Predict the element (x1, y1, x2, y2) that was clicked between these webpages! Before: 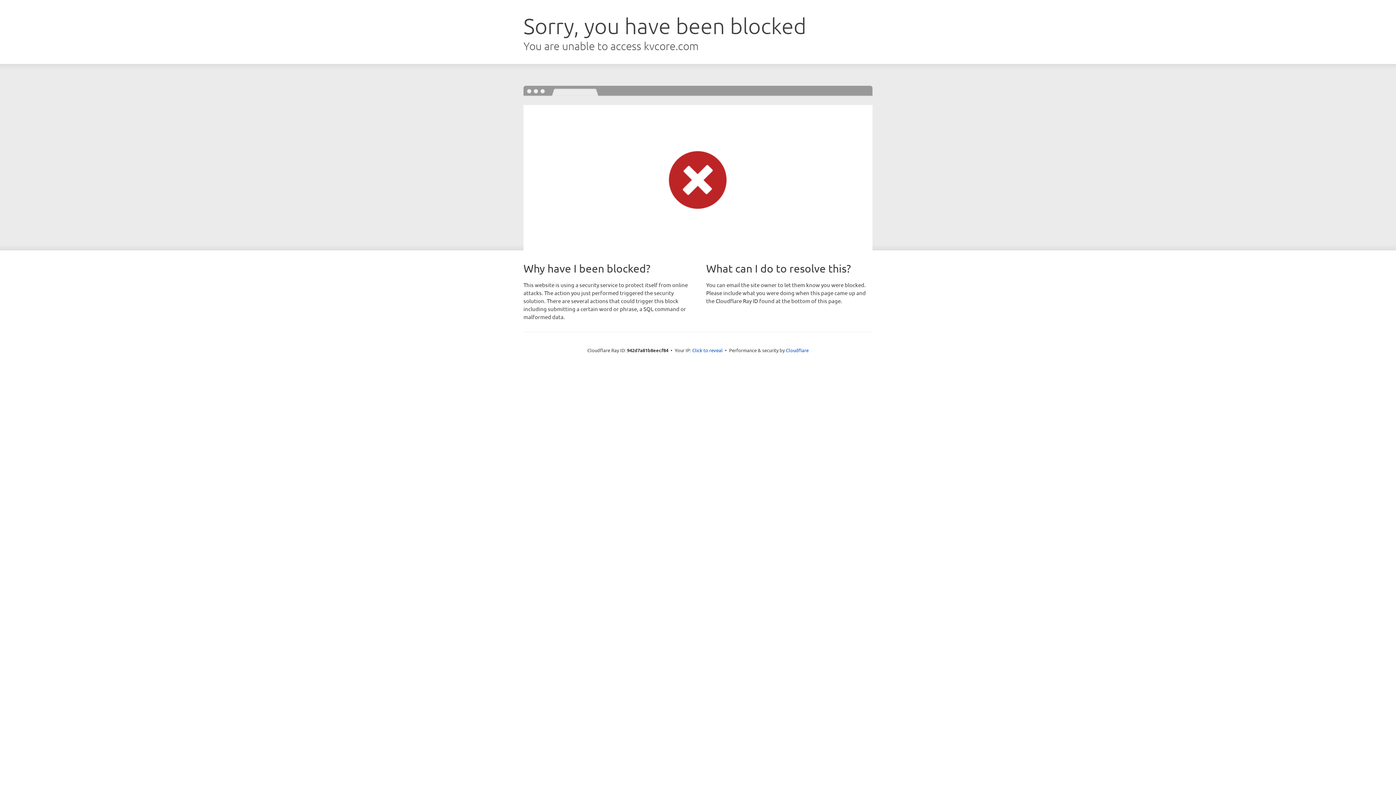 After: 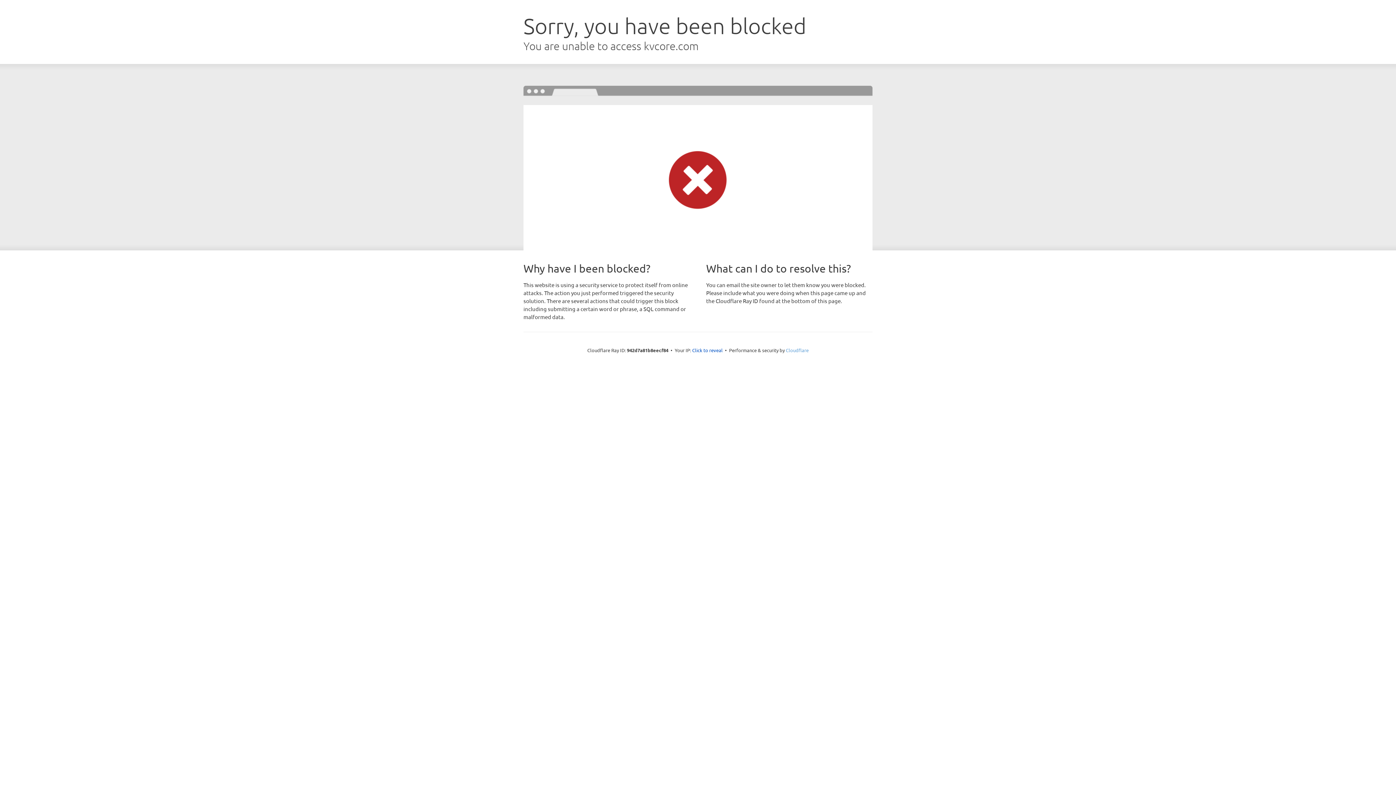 Action: bbox: (786, 347, 808, 353) label: Cloudflare